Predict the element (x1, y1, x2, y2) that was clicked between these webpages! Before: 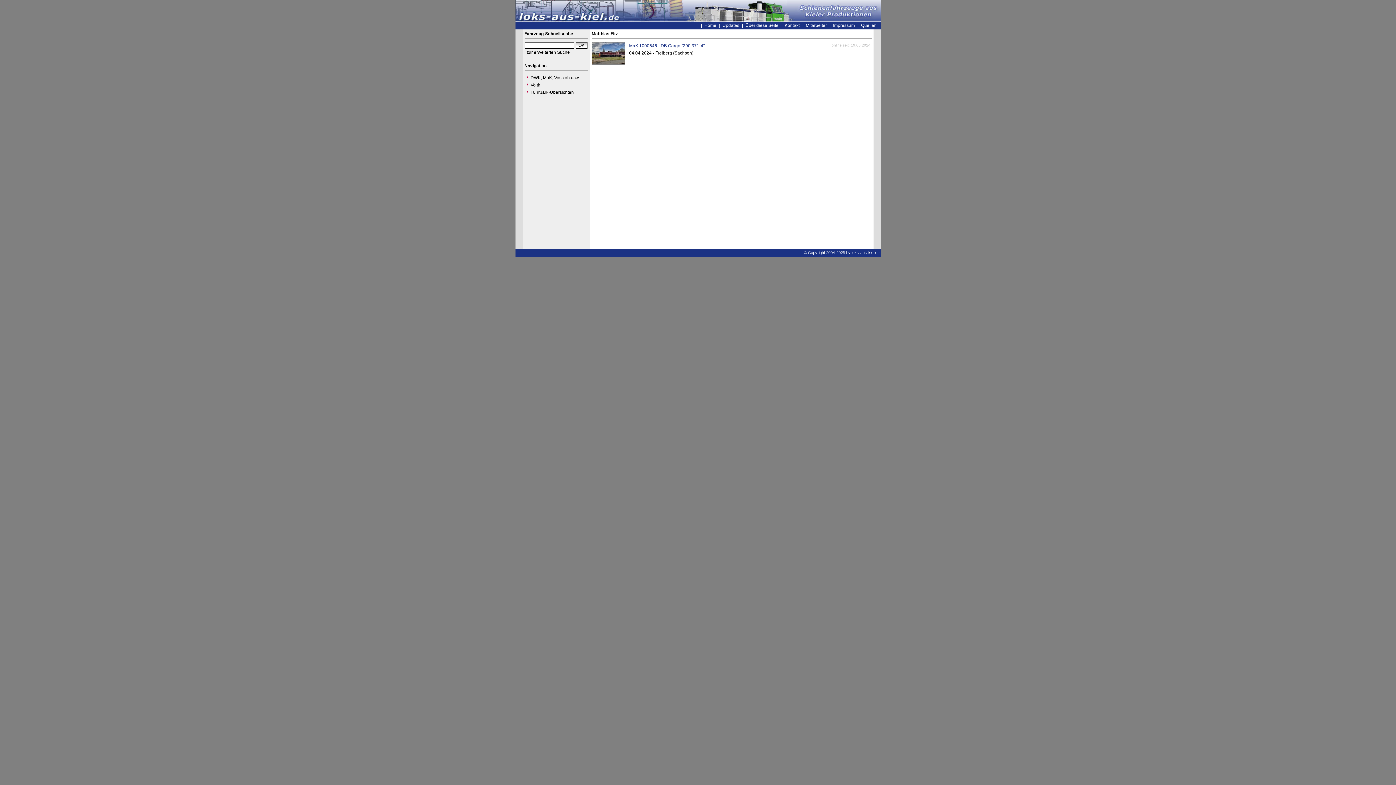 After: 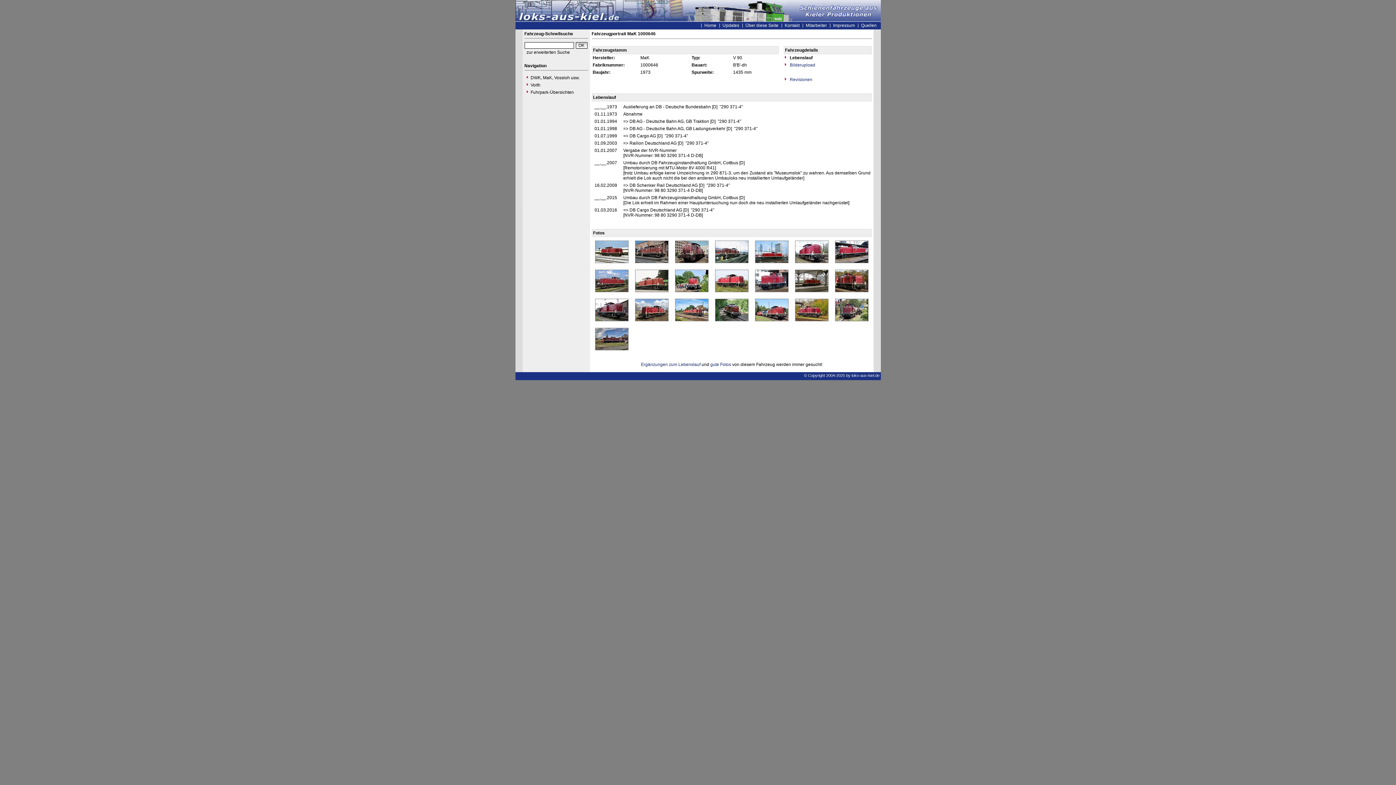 Action: label: MaK 1000646 - DB Cargo "290 371-4" bbox: (629, 43, 704, 48)